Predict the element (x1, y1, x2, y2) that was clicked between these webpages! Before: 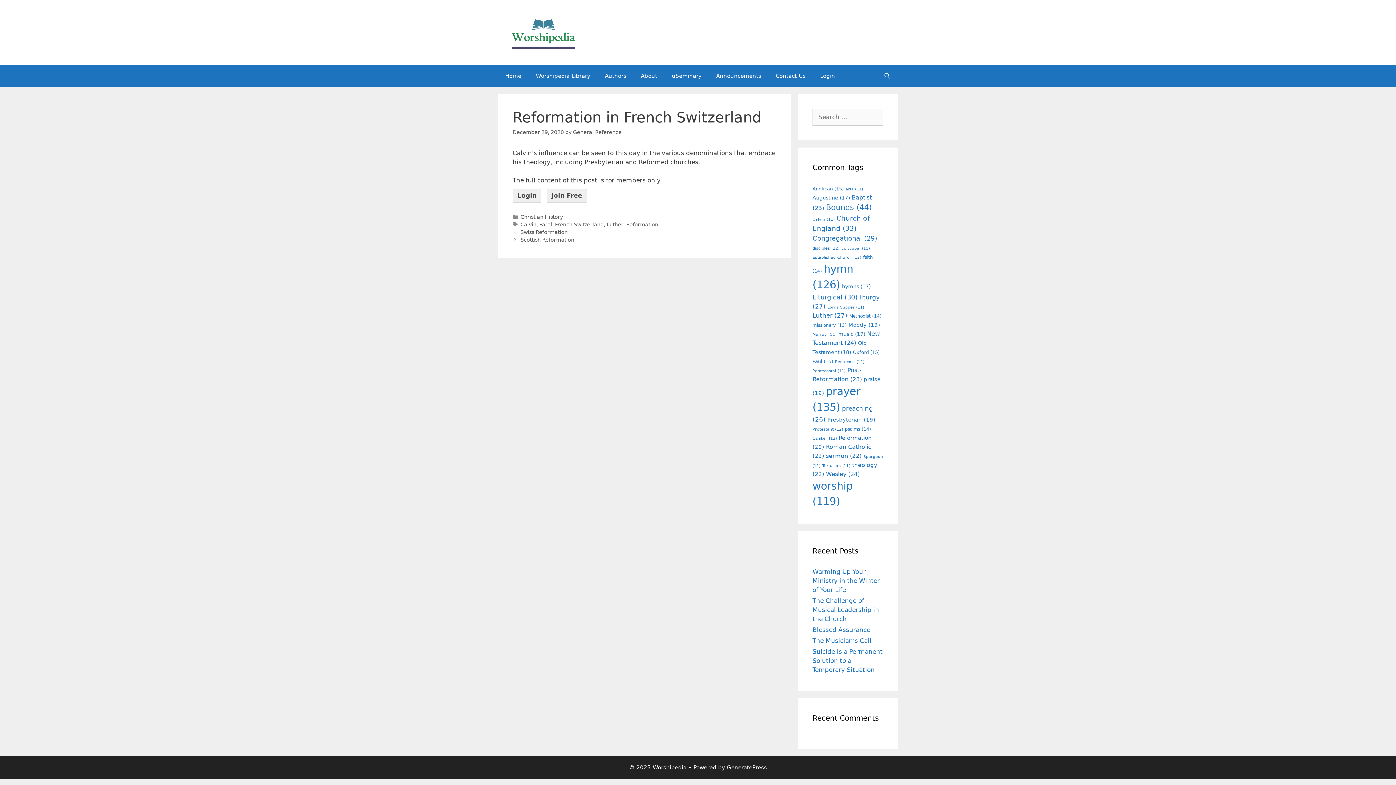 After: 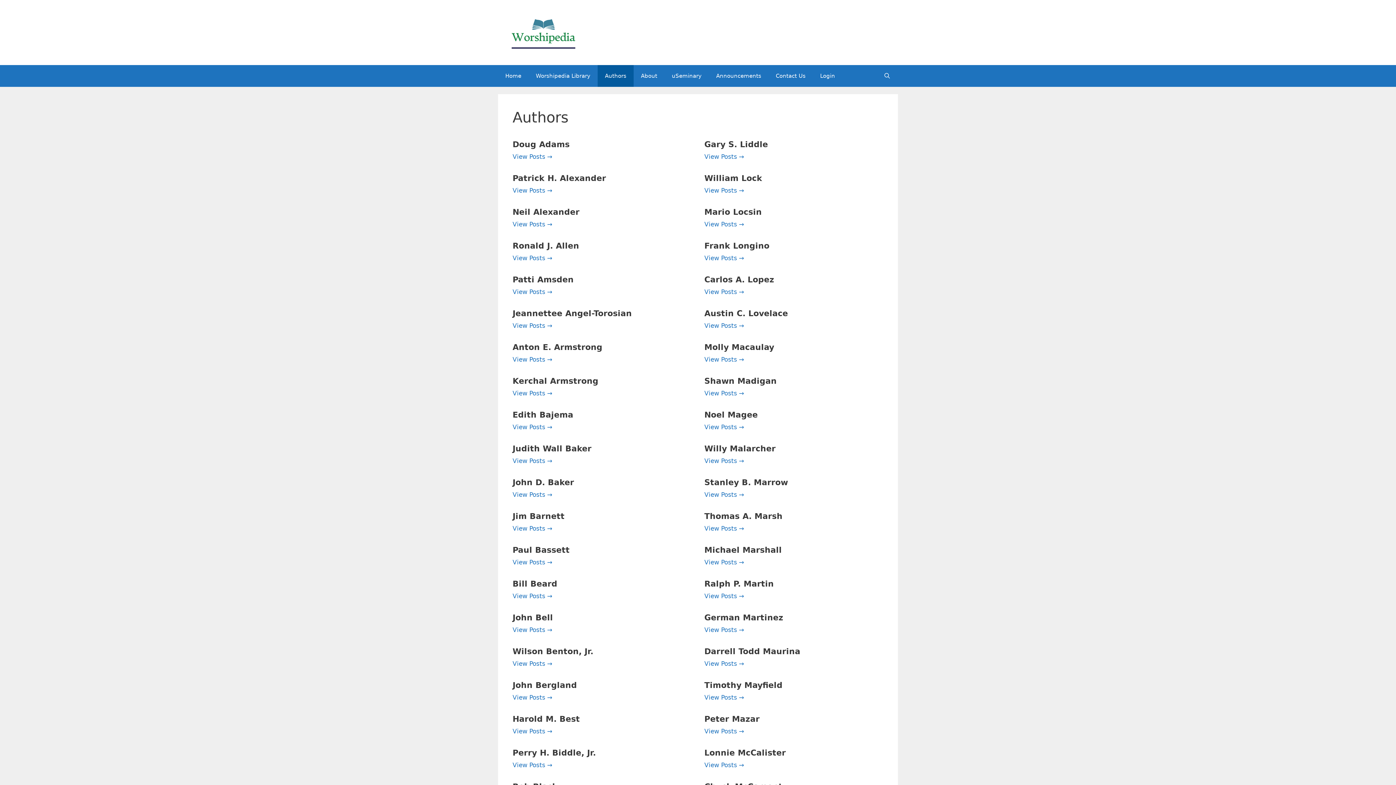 Action: bbox: (597, 65, 633, 86) label: Authors